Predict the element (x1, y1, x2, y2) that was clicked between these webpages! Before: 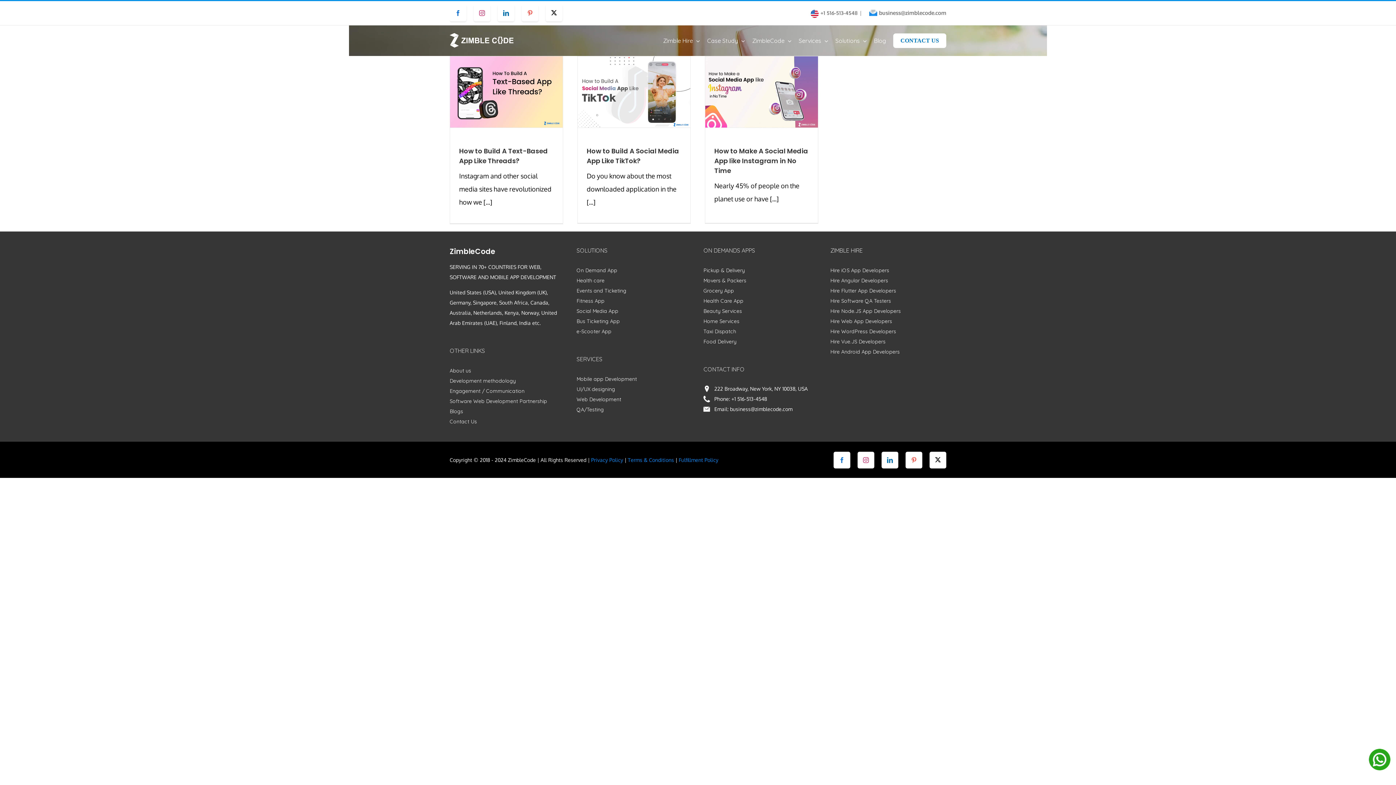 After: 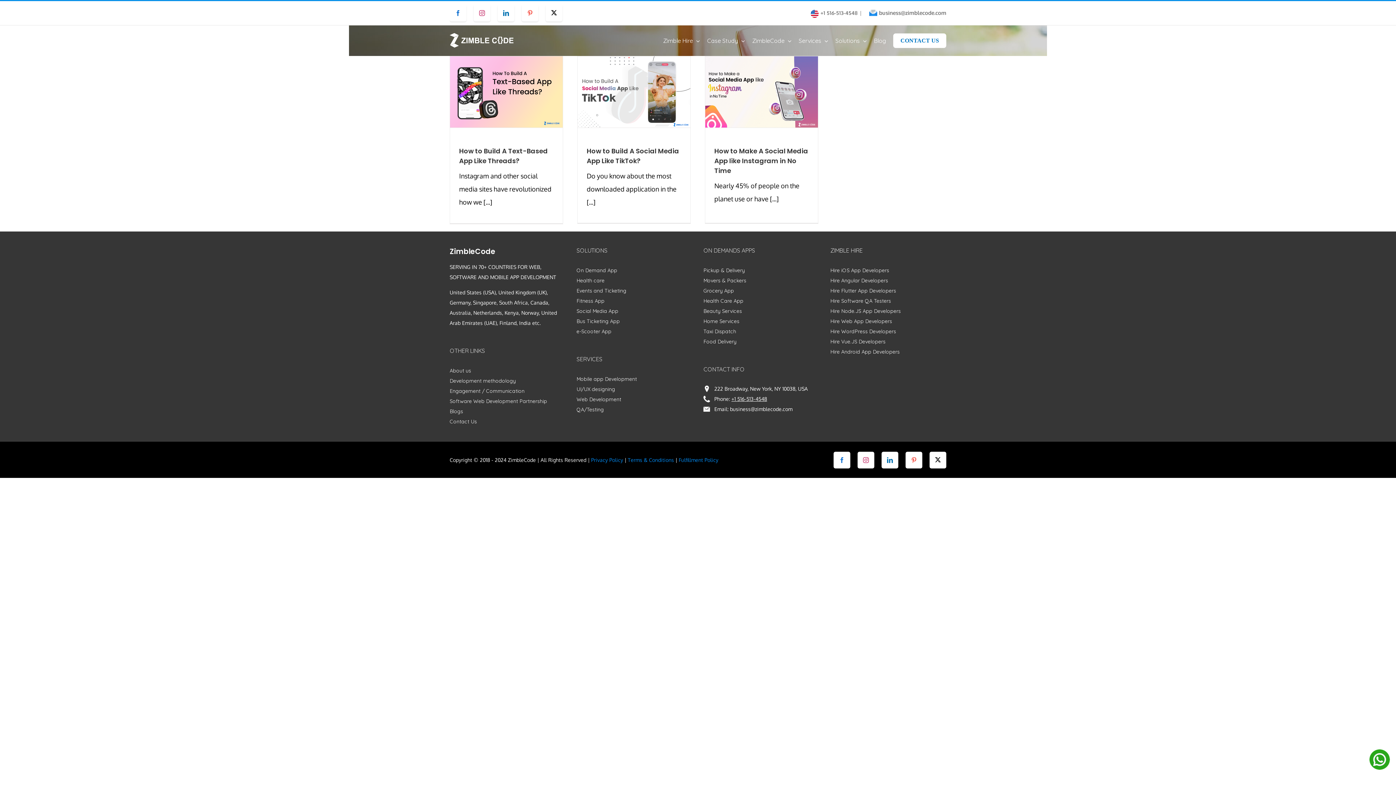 Action: label: +1 516-513-4548 bbox: (731, 395, 767, 402)